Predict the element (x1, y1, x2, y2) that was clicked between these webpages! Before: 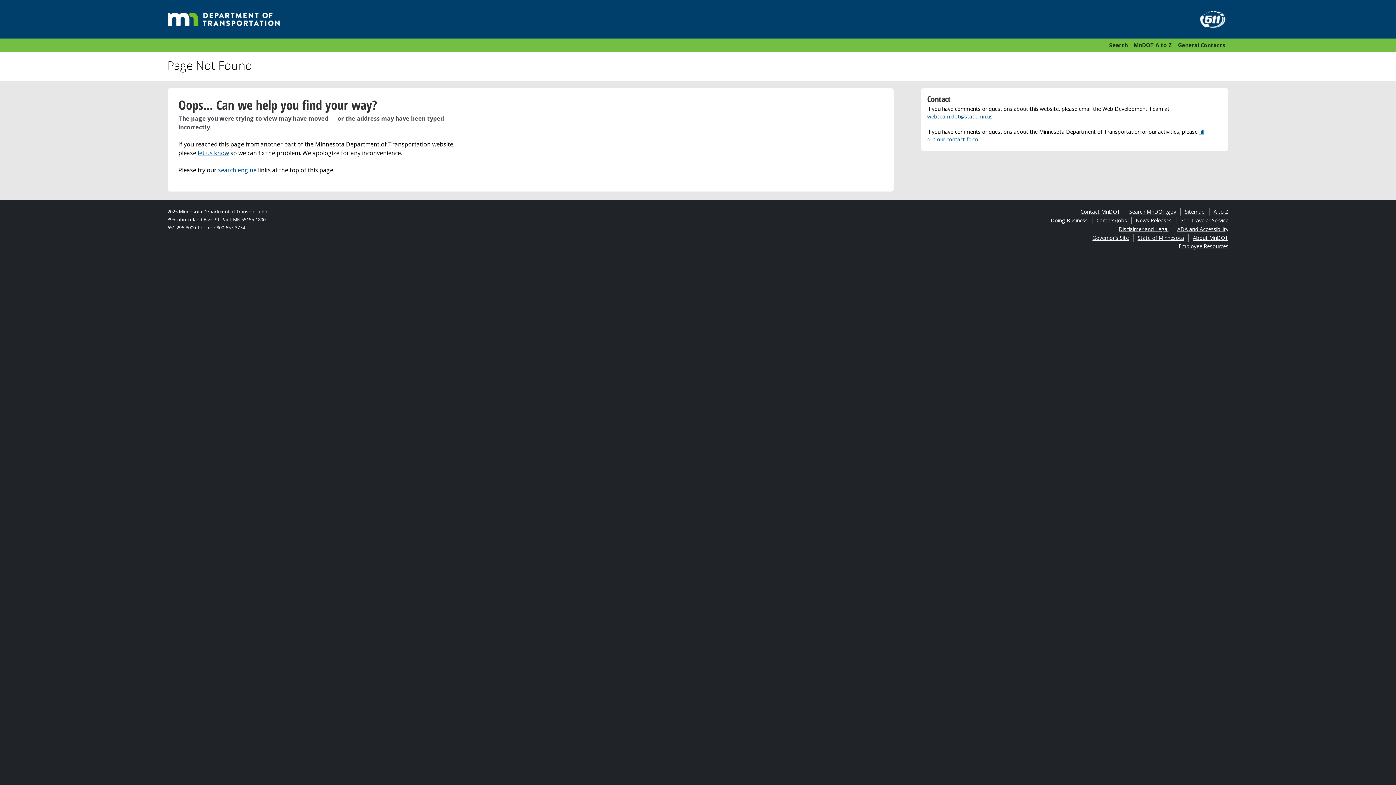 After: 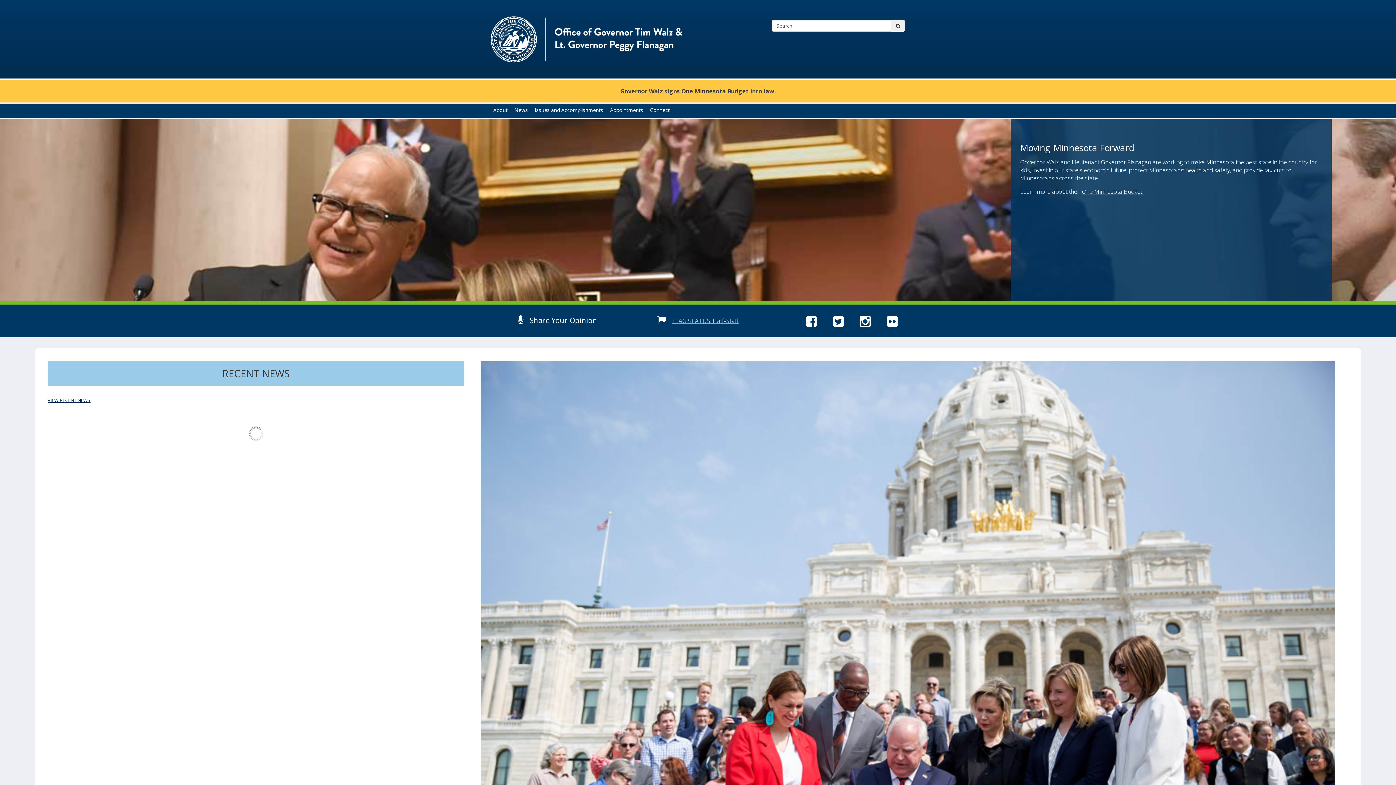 Action: bbox: (1092, 234, 1129, 241) label: Governor's Site